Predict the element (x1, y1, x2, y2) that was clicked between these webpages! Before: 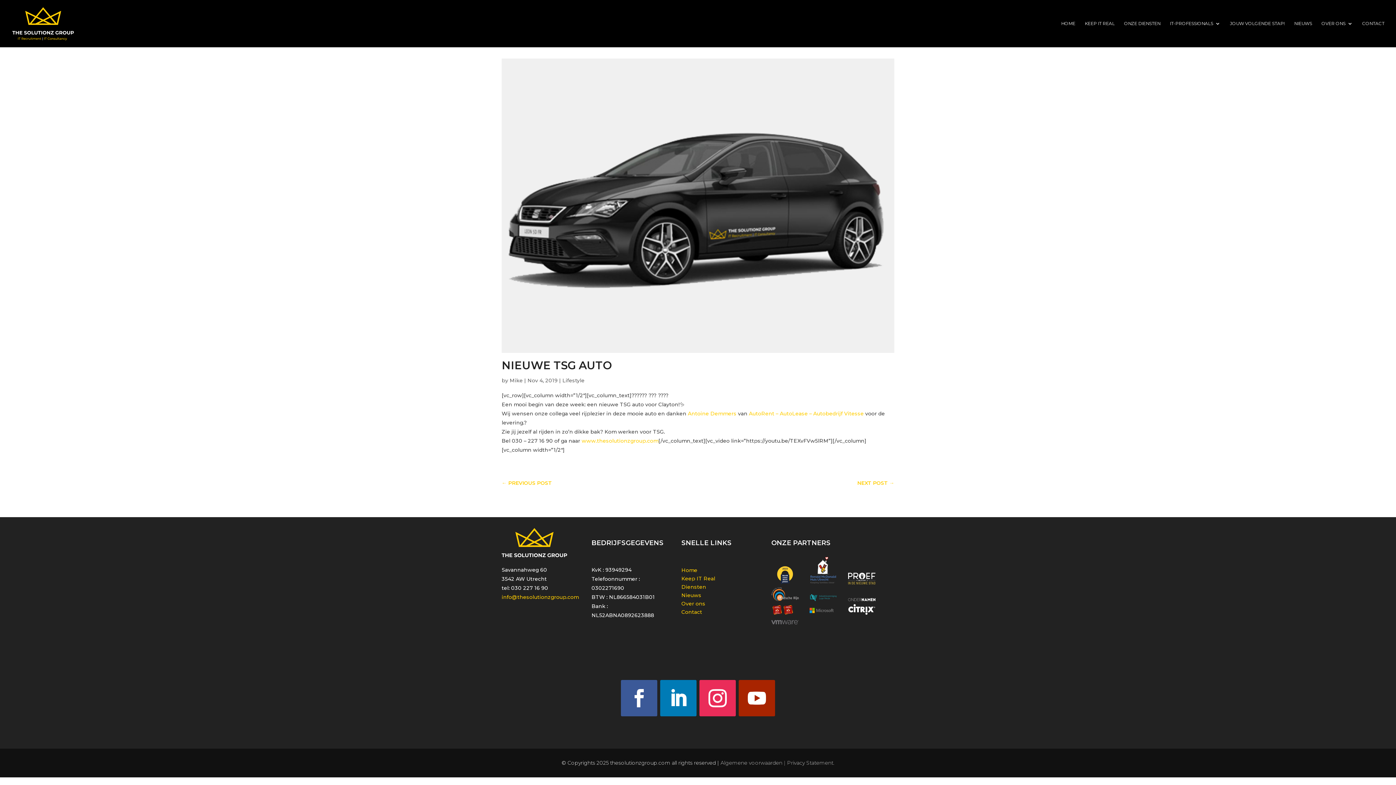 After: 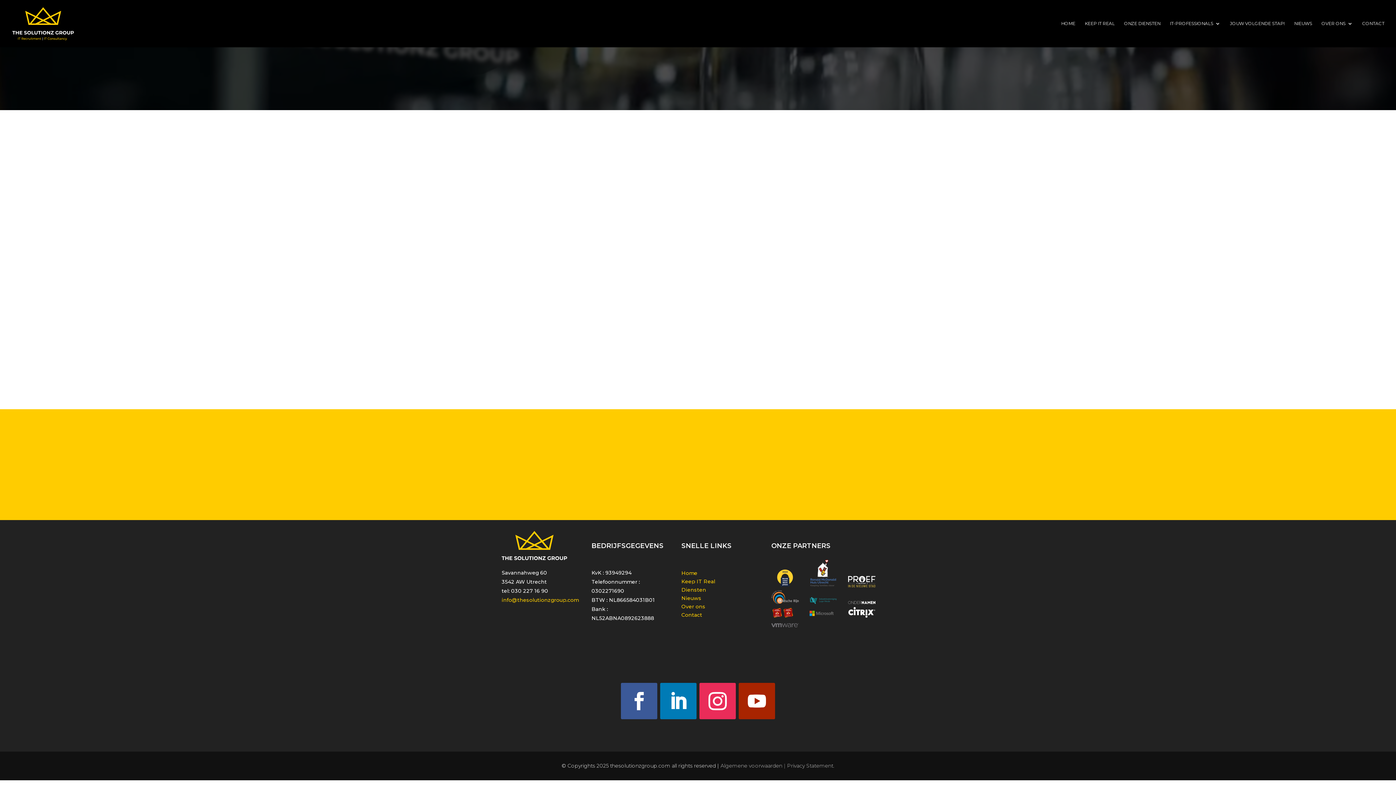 Action: label: Diensten bbox: (681, 583, 706, 590)